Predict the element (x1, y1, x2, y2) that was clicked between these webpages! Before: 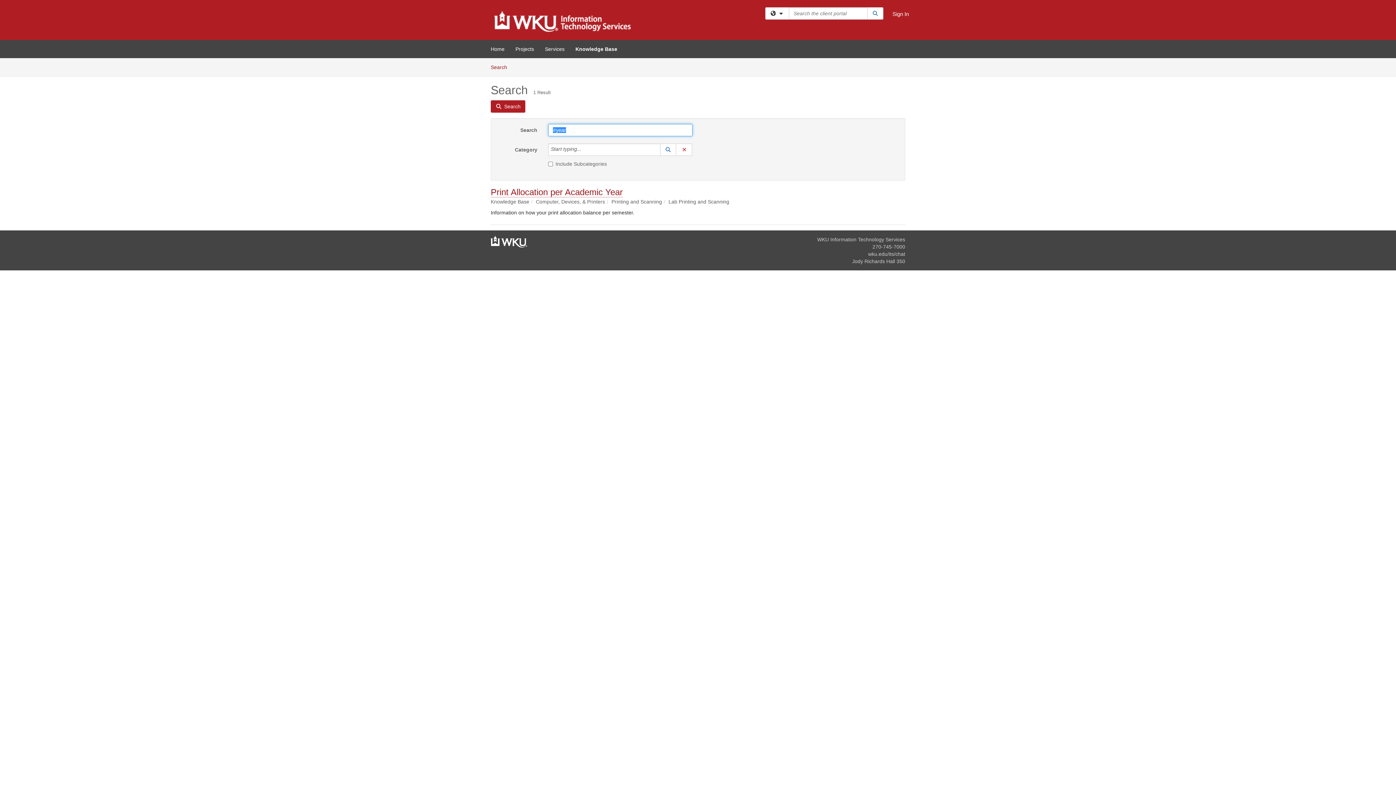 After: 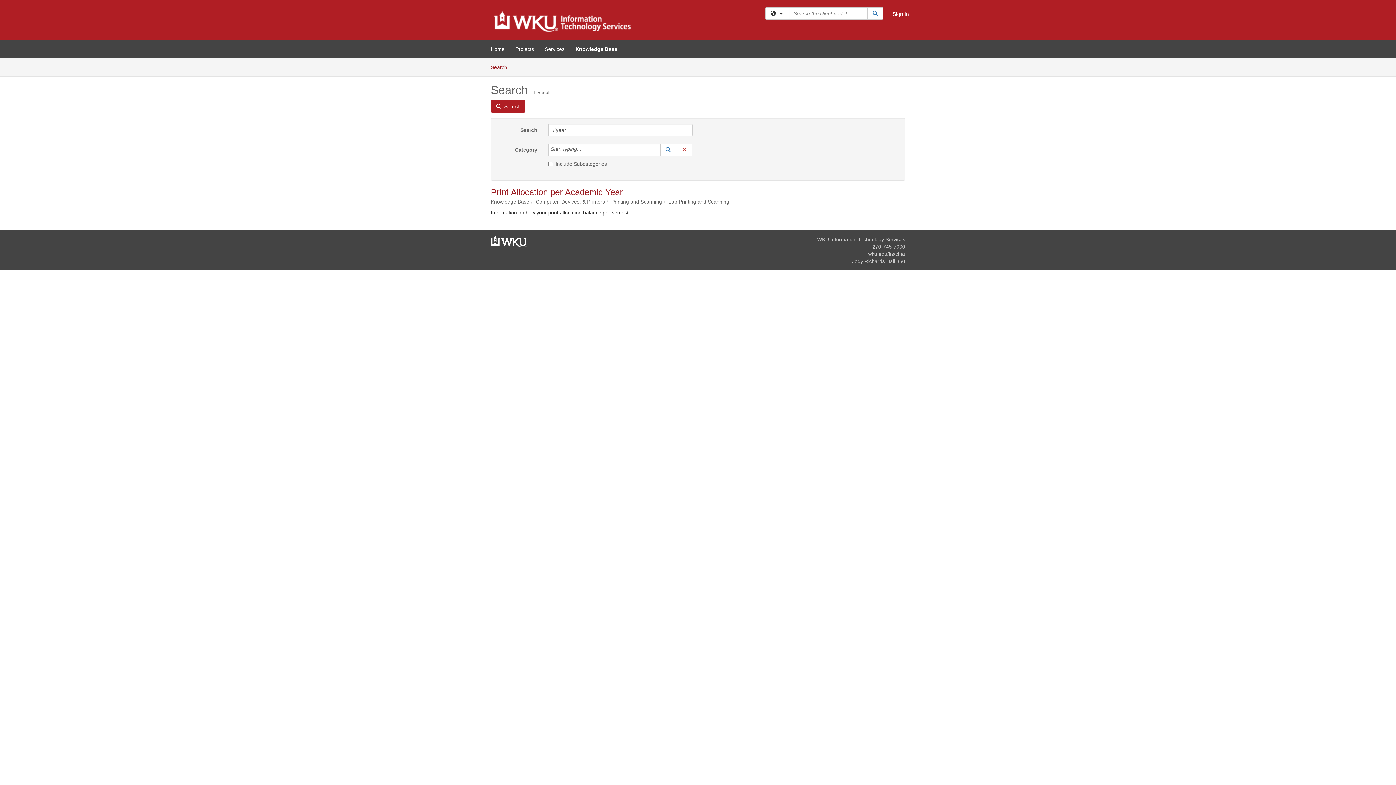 Action: label: wku.edu/its/chat bbox: (868, 251, 905, 257)